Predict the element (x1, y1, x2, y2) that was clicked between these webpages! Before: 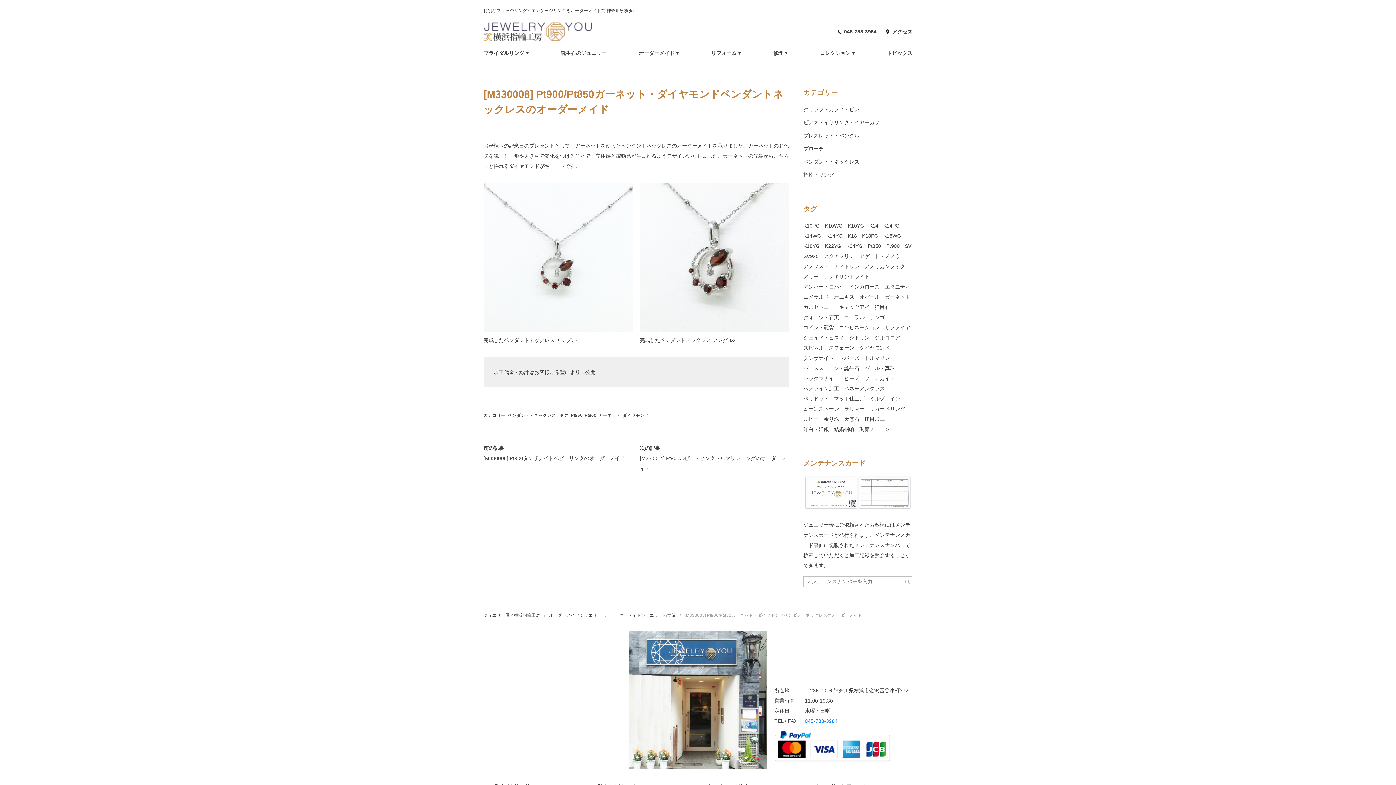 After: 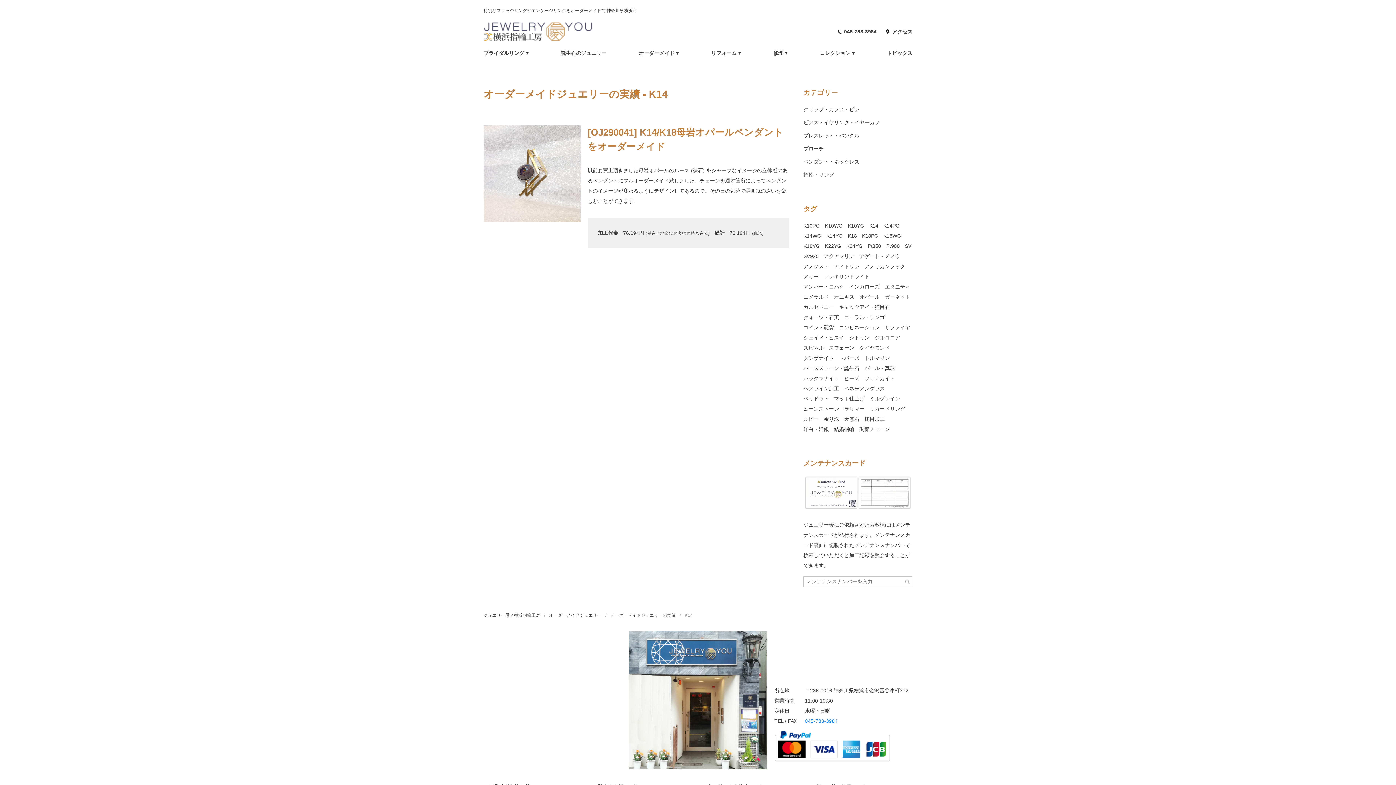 Action: label: K14 bbox: (869, 220, 878, 230)